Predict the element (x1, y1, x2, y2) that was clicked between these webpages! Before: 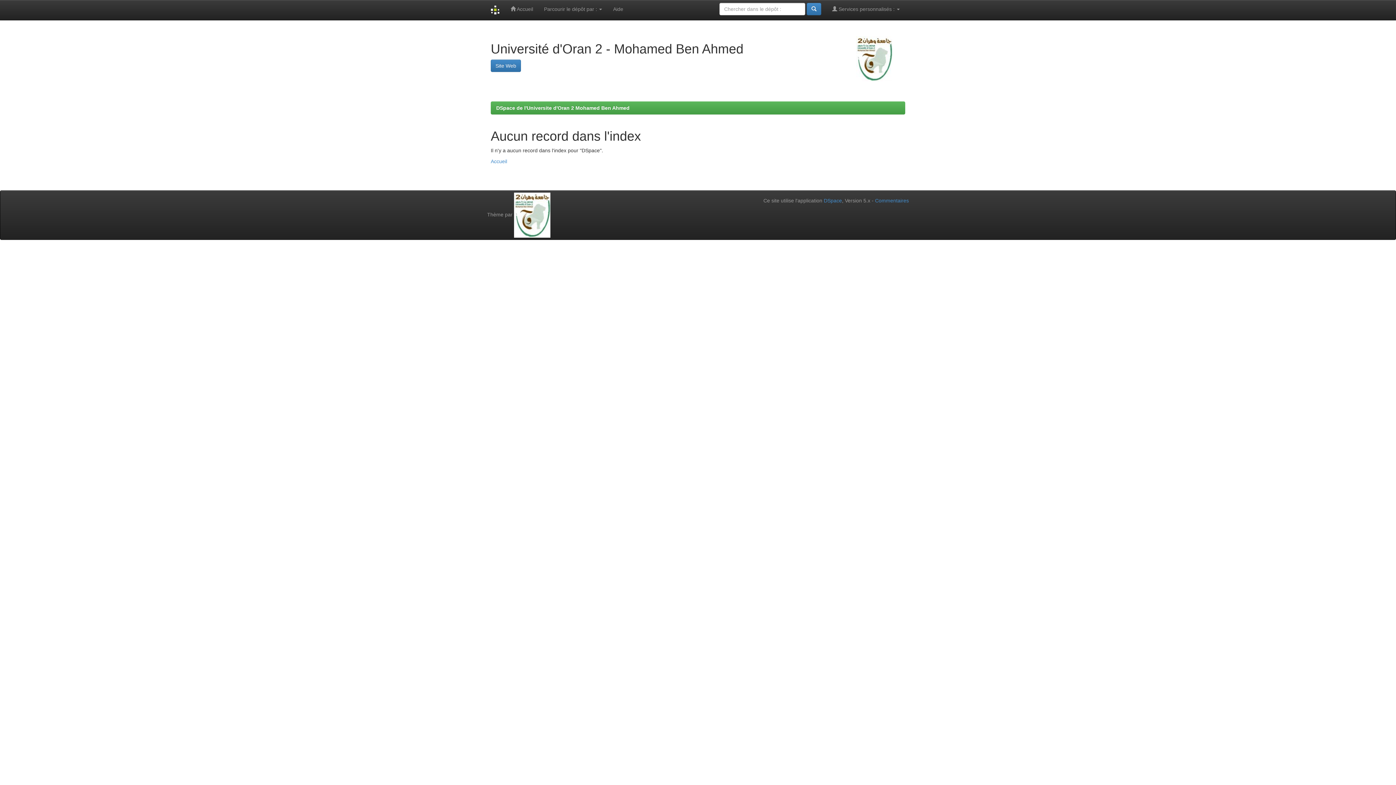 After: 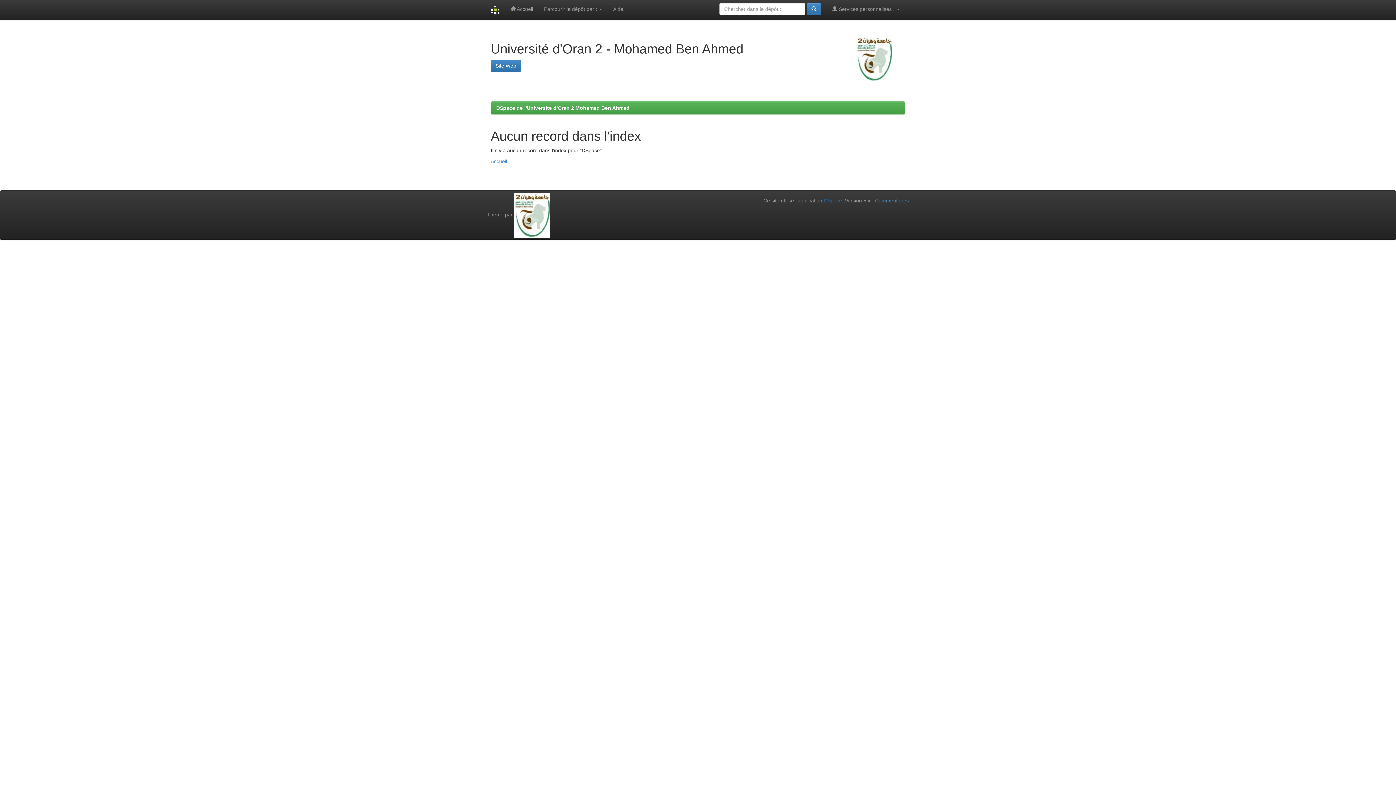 Action: label: DSpace bbox: (824, 197, 842, 203)